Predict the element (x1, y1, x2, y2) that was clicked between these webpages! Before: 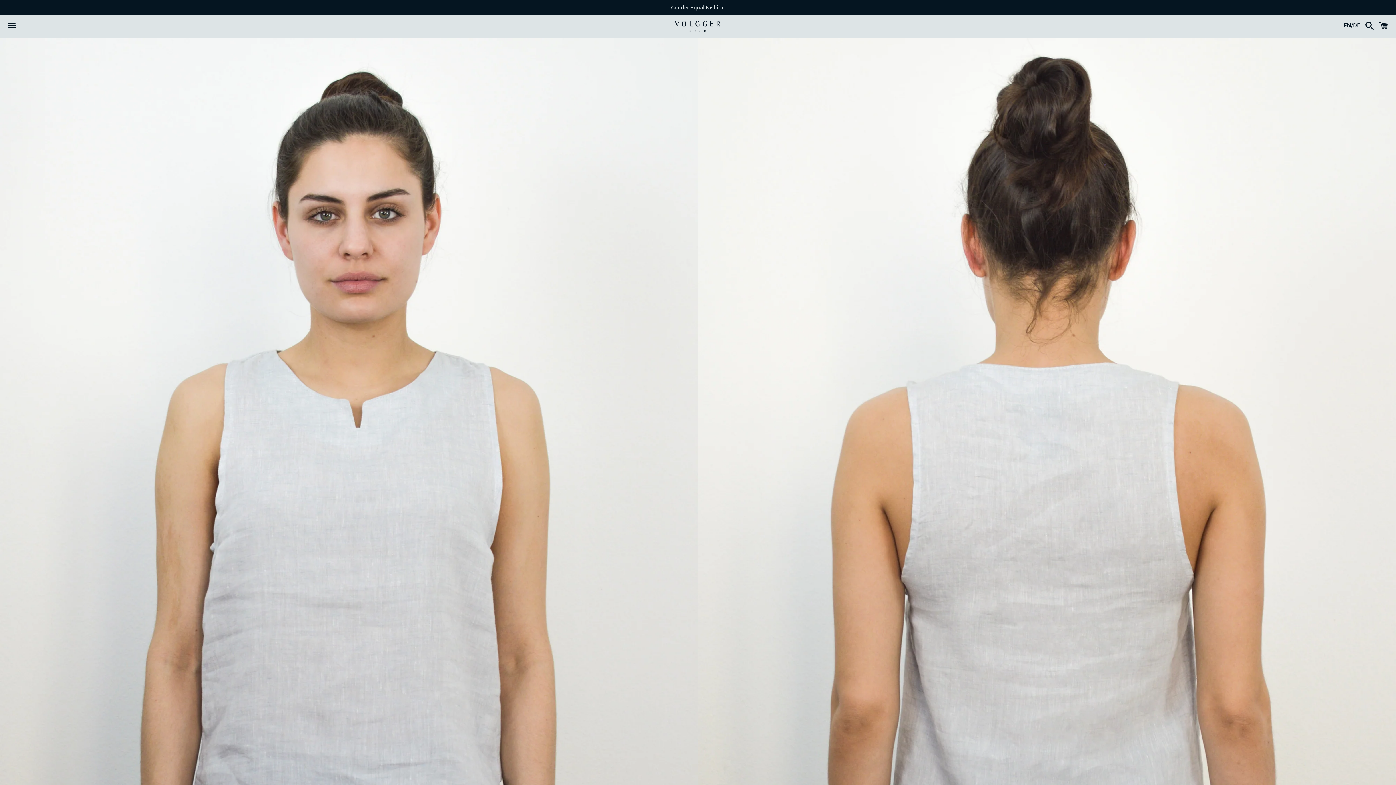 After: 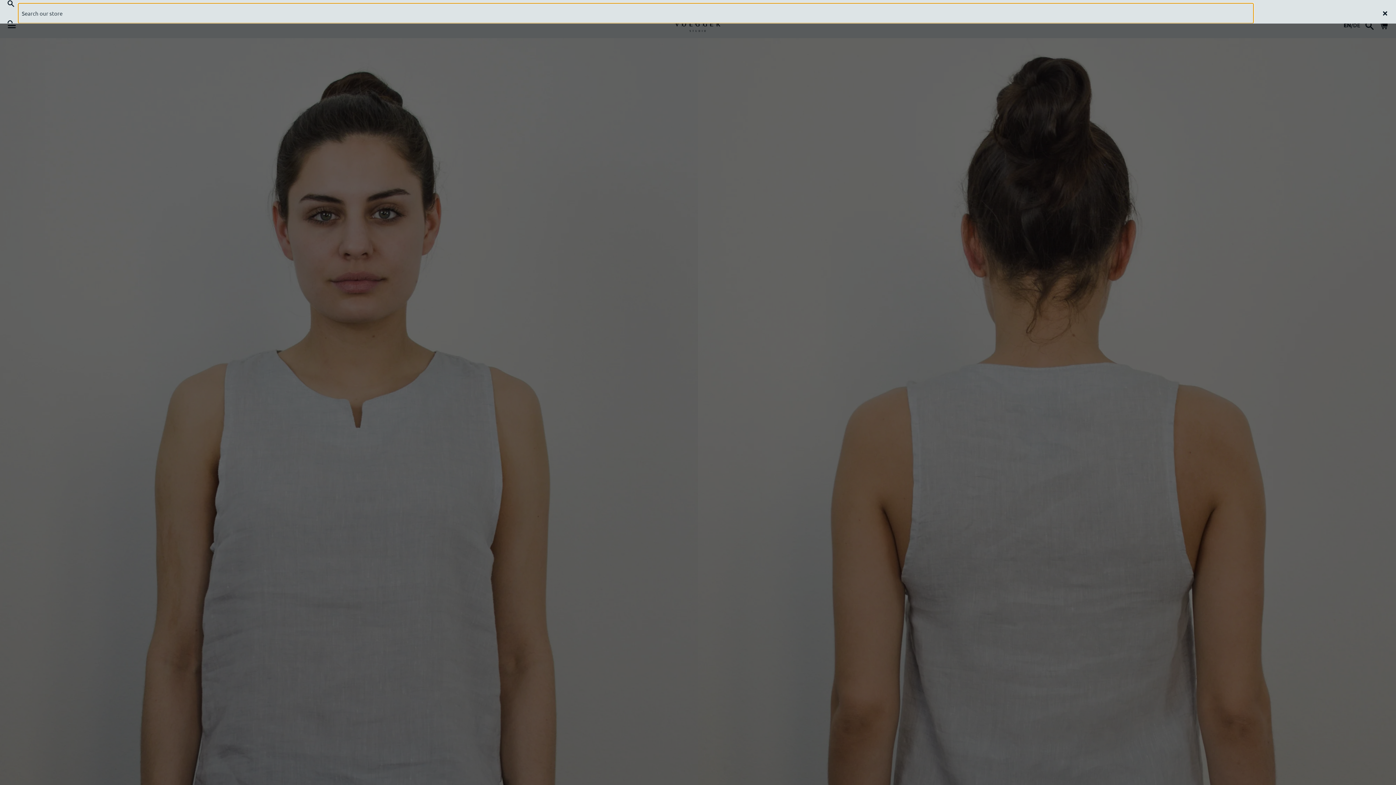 Action: label: Search bbox: (1361, 15, 1374, 37)